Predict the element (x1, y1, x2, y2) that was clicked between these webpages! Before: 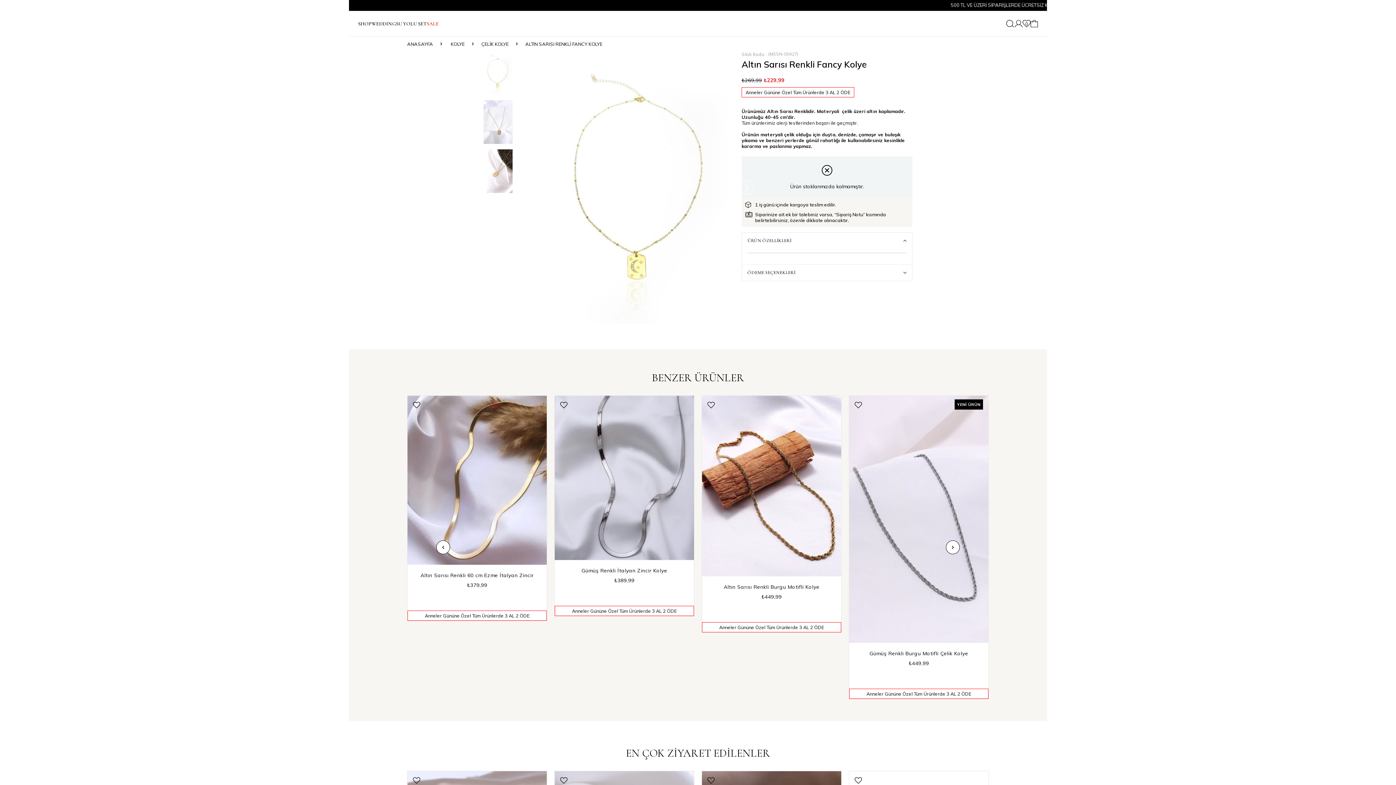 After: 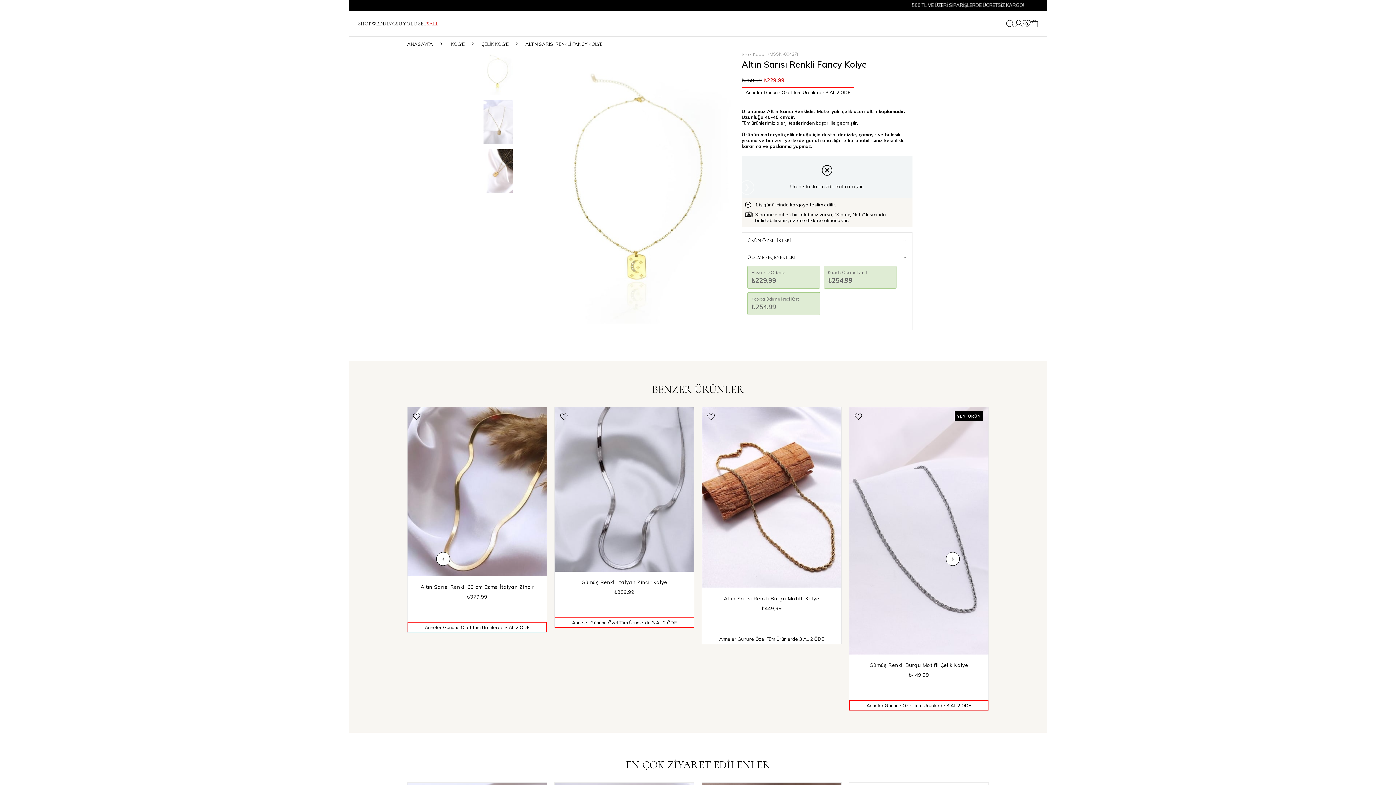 Action: bbox: (742, 264, 912, 281) label: ÖDEME SEÇENEKLERİ